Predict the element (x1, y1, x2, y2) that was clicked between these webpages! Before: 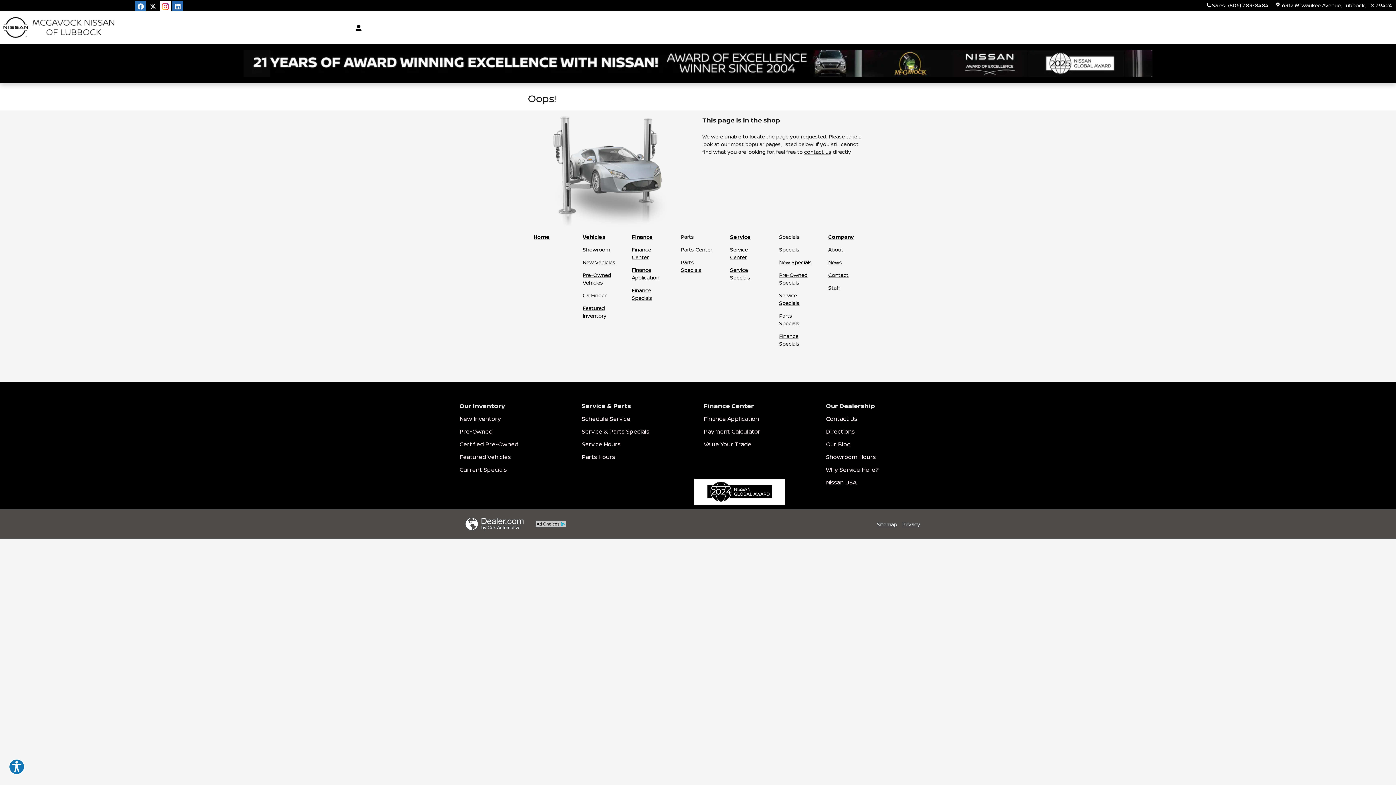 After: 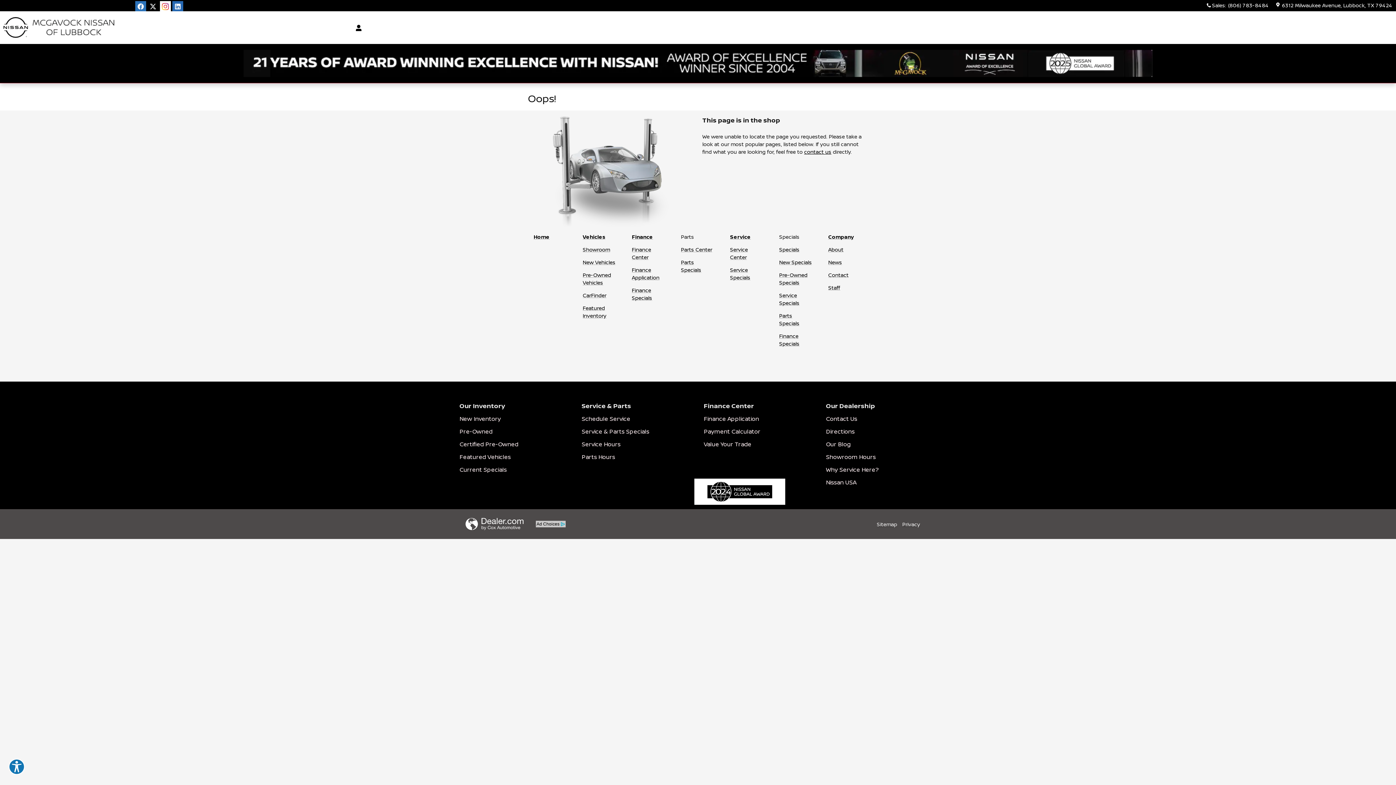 Action: bbox: (779, 258, 812, 265) label: New Specials